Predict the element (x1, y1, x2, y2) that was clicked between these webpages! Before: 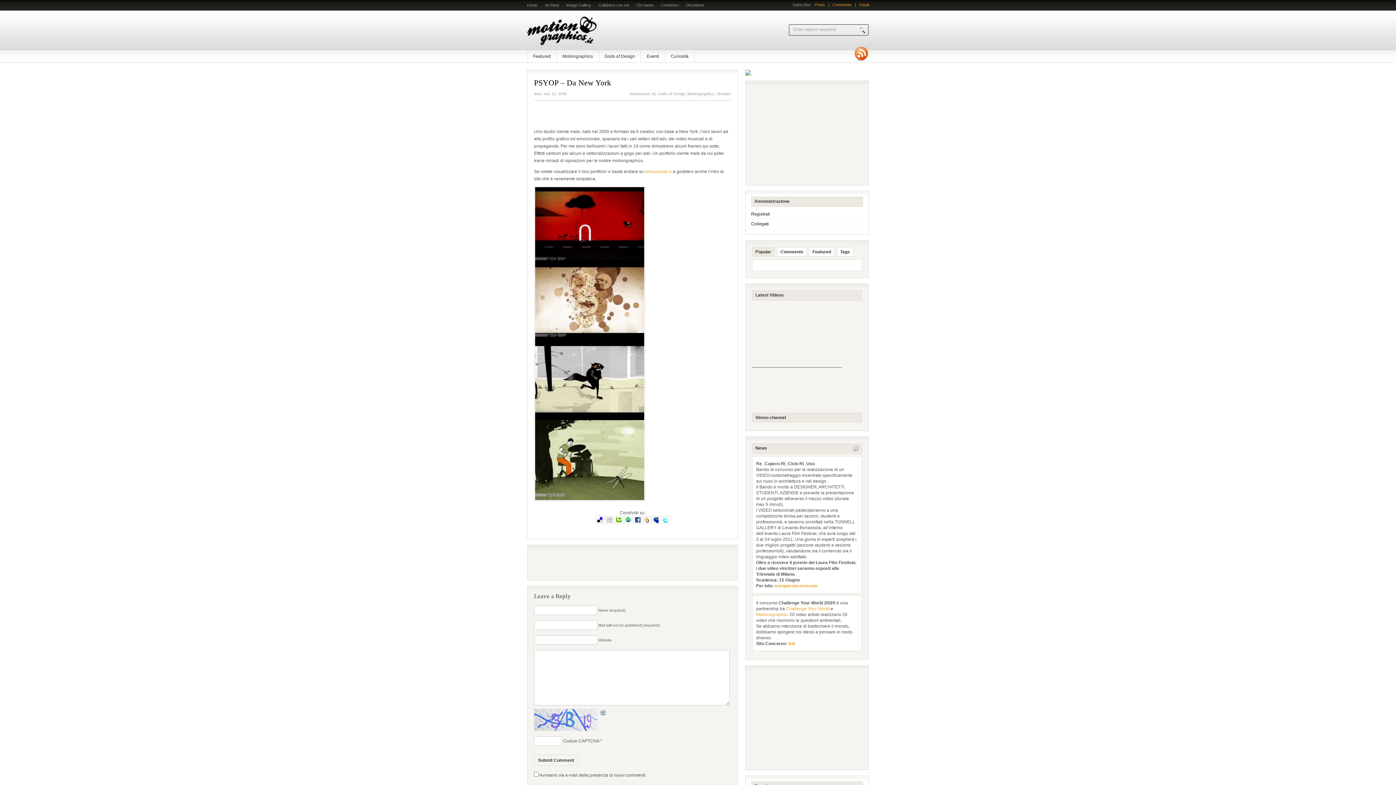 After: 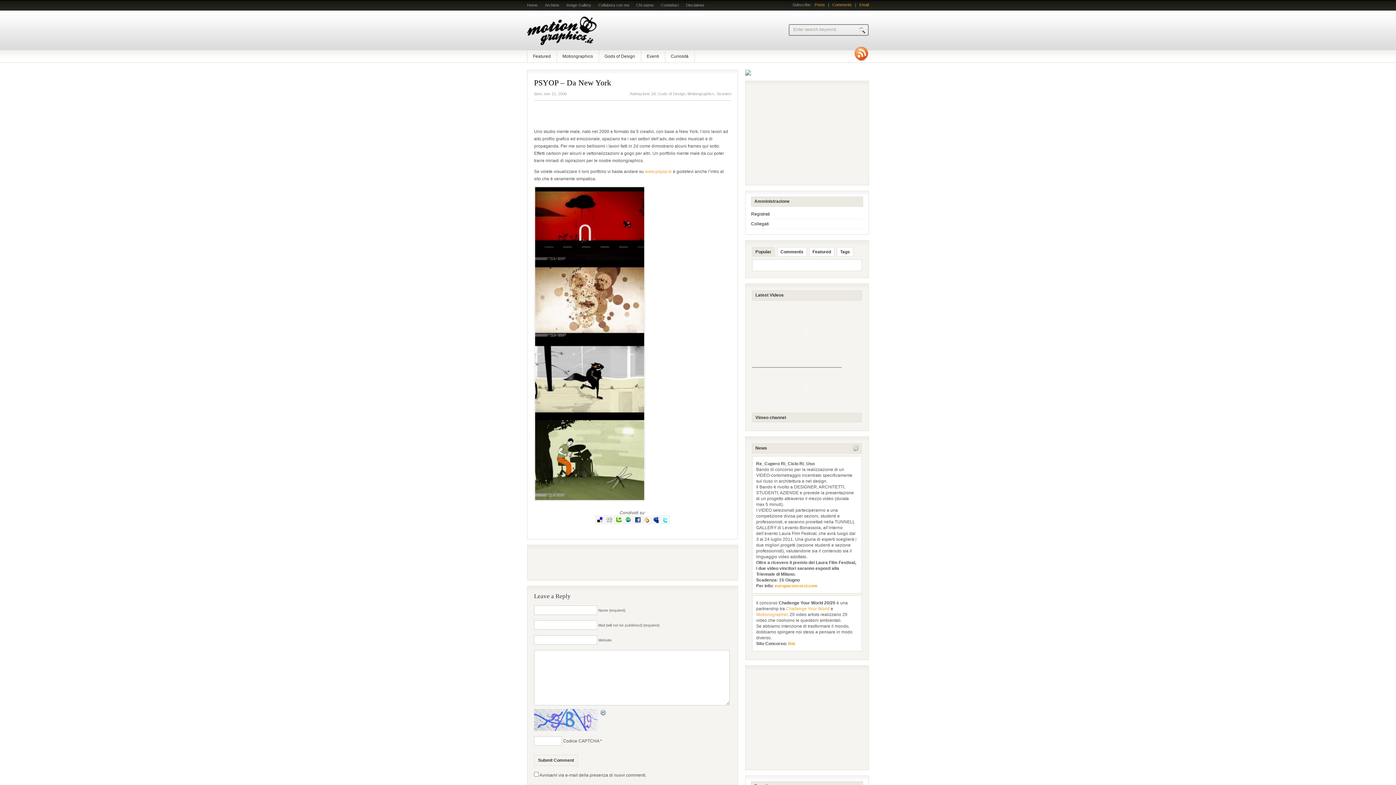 Action: bbox: (642, 523, 651, 529)